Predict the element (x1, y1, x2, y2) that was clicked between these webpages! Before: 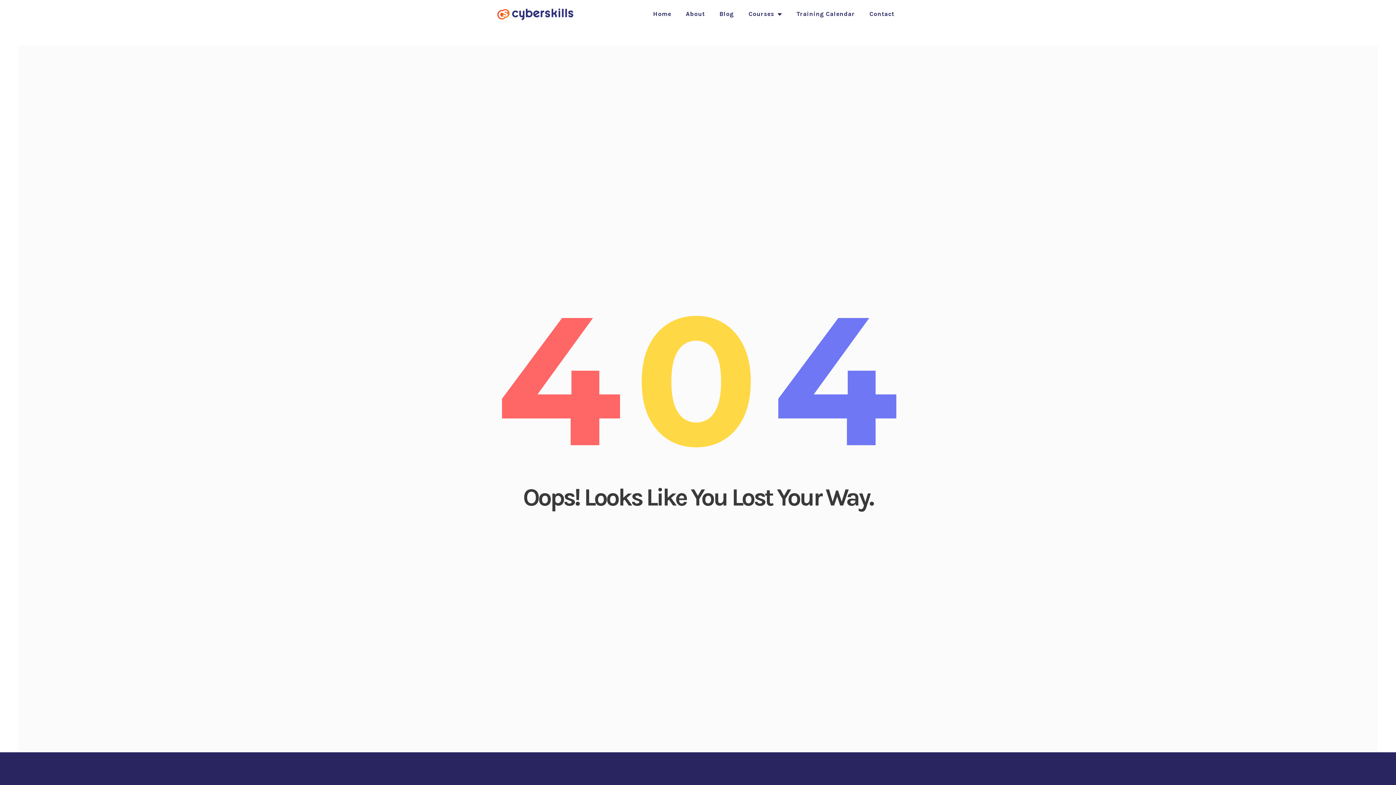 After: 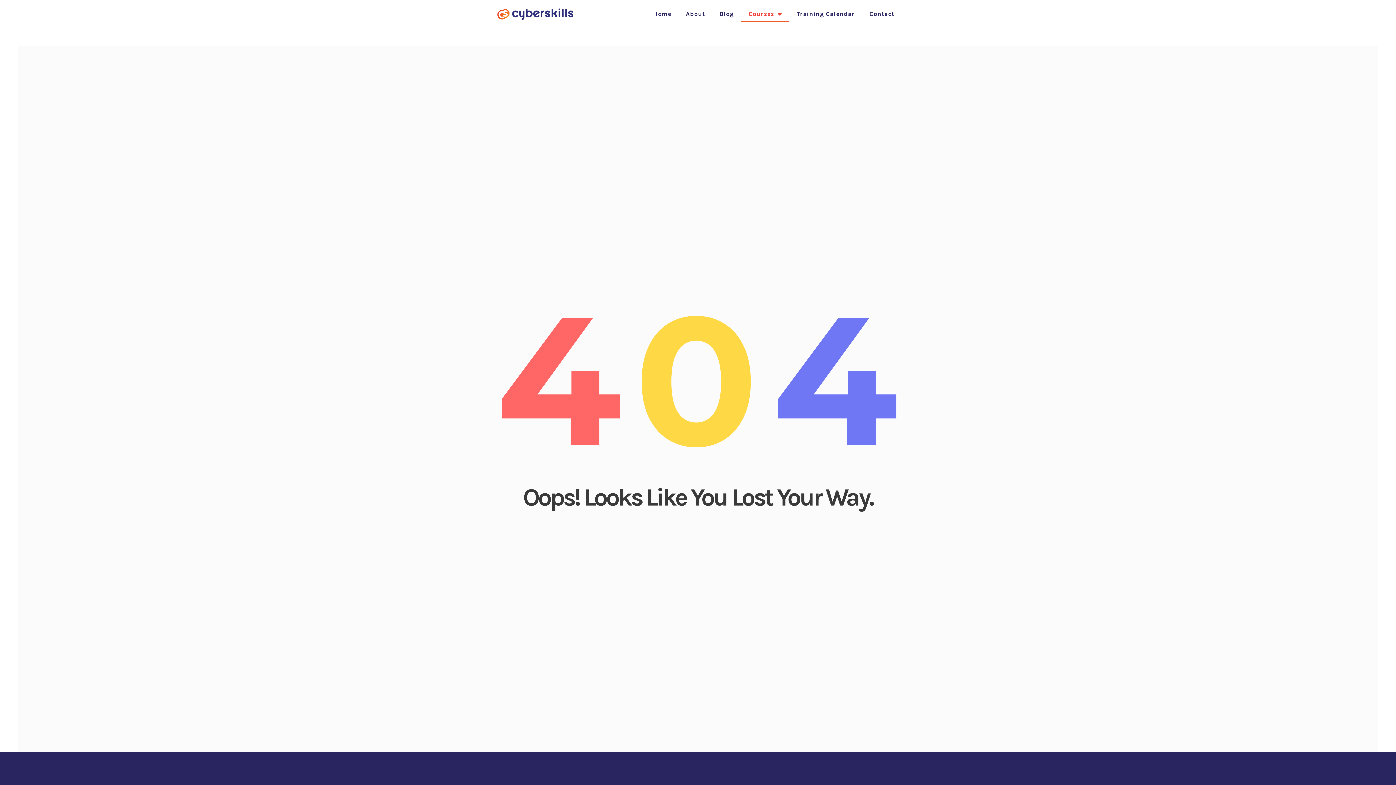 Action: label: Courses bbox: (741, 5, 789, 22)